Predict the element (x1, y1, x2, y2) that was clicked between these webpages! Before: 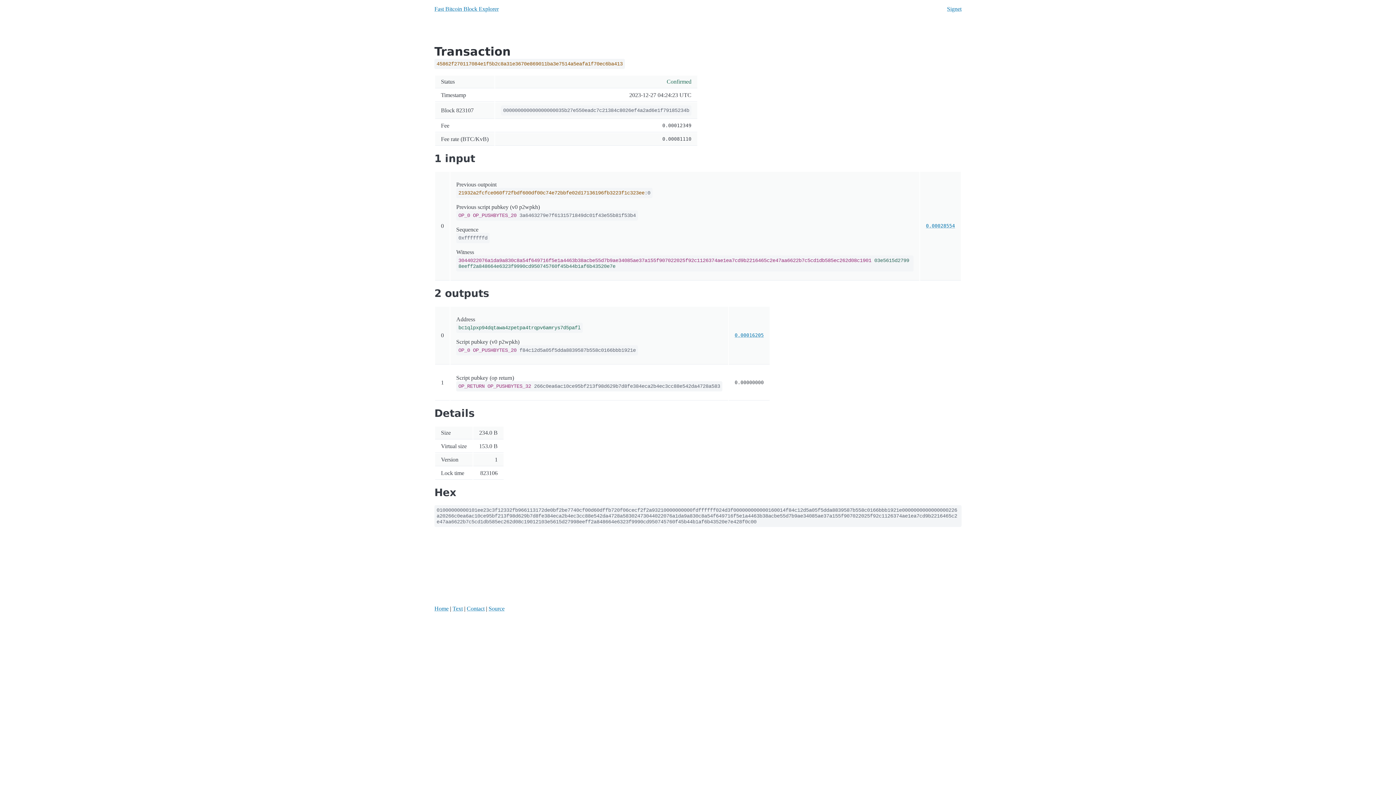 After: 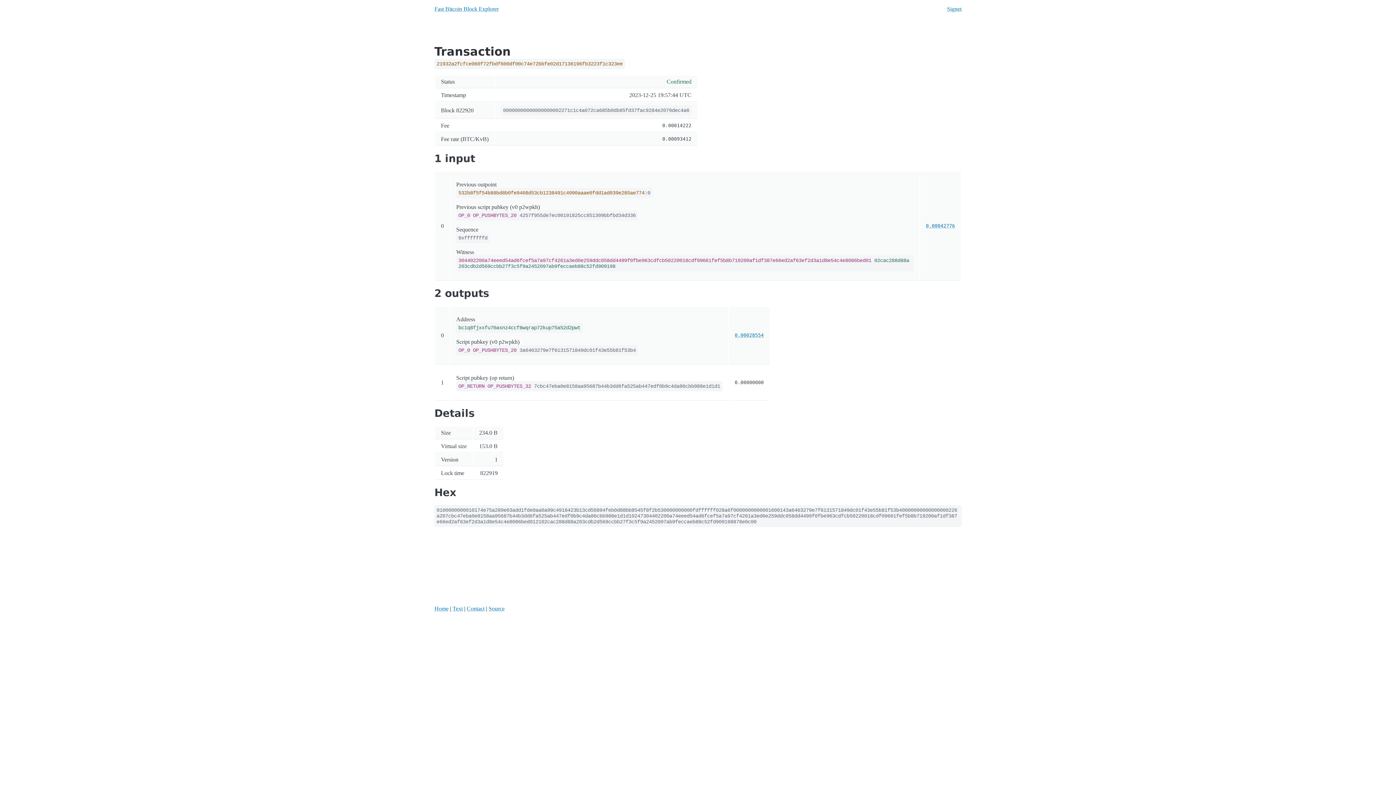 Action: label: 0.00028554 bbox: (926, 223, 955, 228)